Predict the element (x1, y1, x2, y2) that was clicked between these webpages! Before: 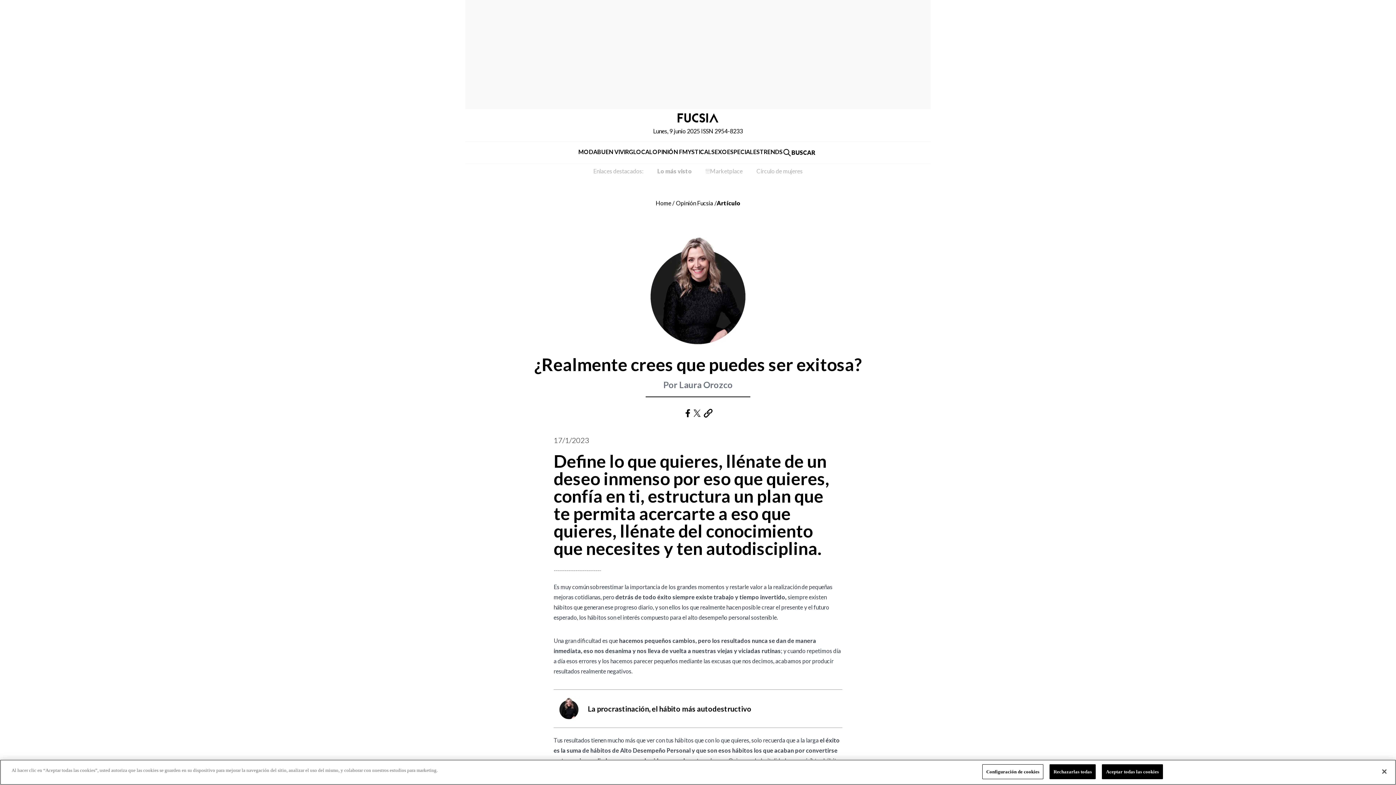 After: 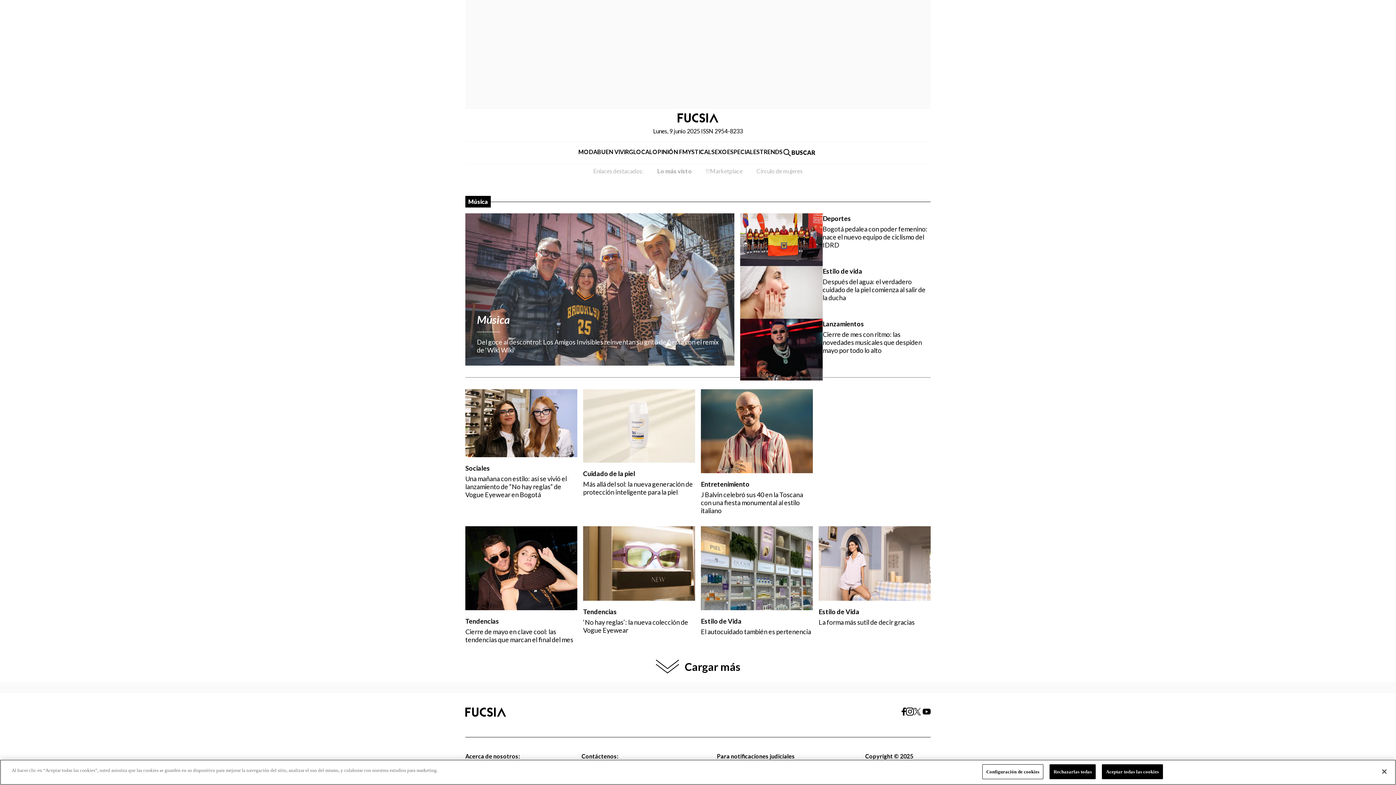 Action: label: TRENDS bbox: (760, 147, 782, 157)